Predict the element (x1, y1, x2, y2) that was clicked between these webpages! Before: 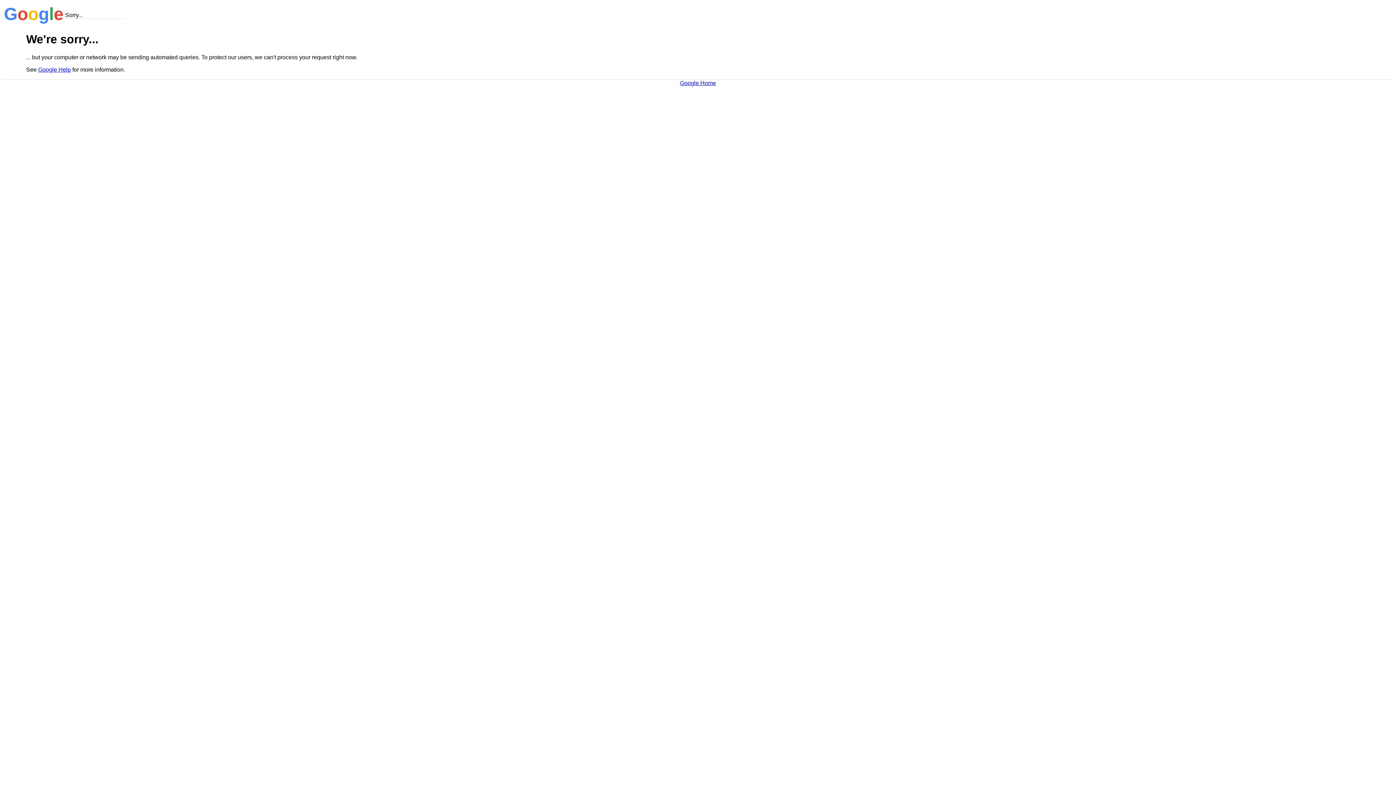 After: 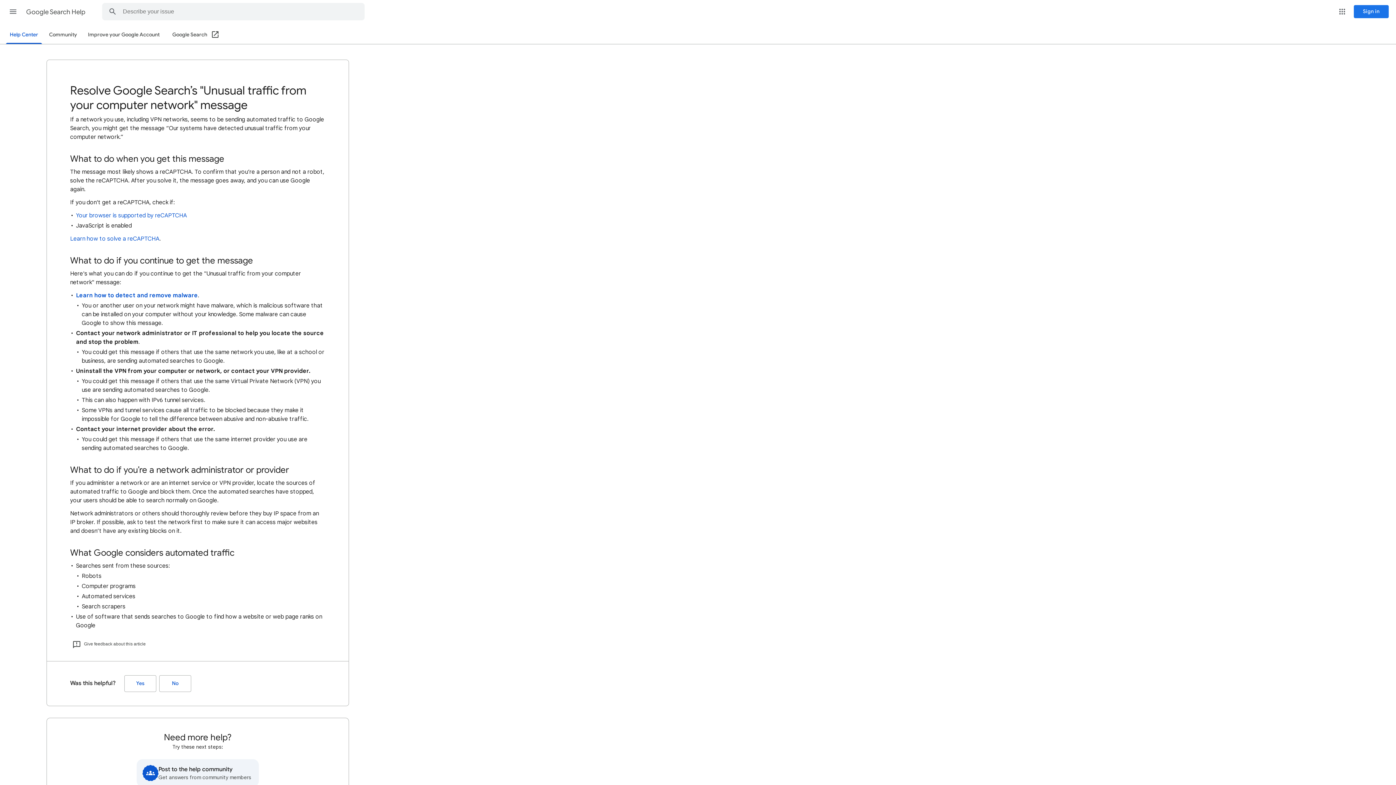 Action: bbox: (38, 66, 70, 72) label: Google Help